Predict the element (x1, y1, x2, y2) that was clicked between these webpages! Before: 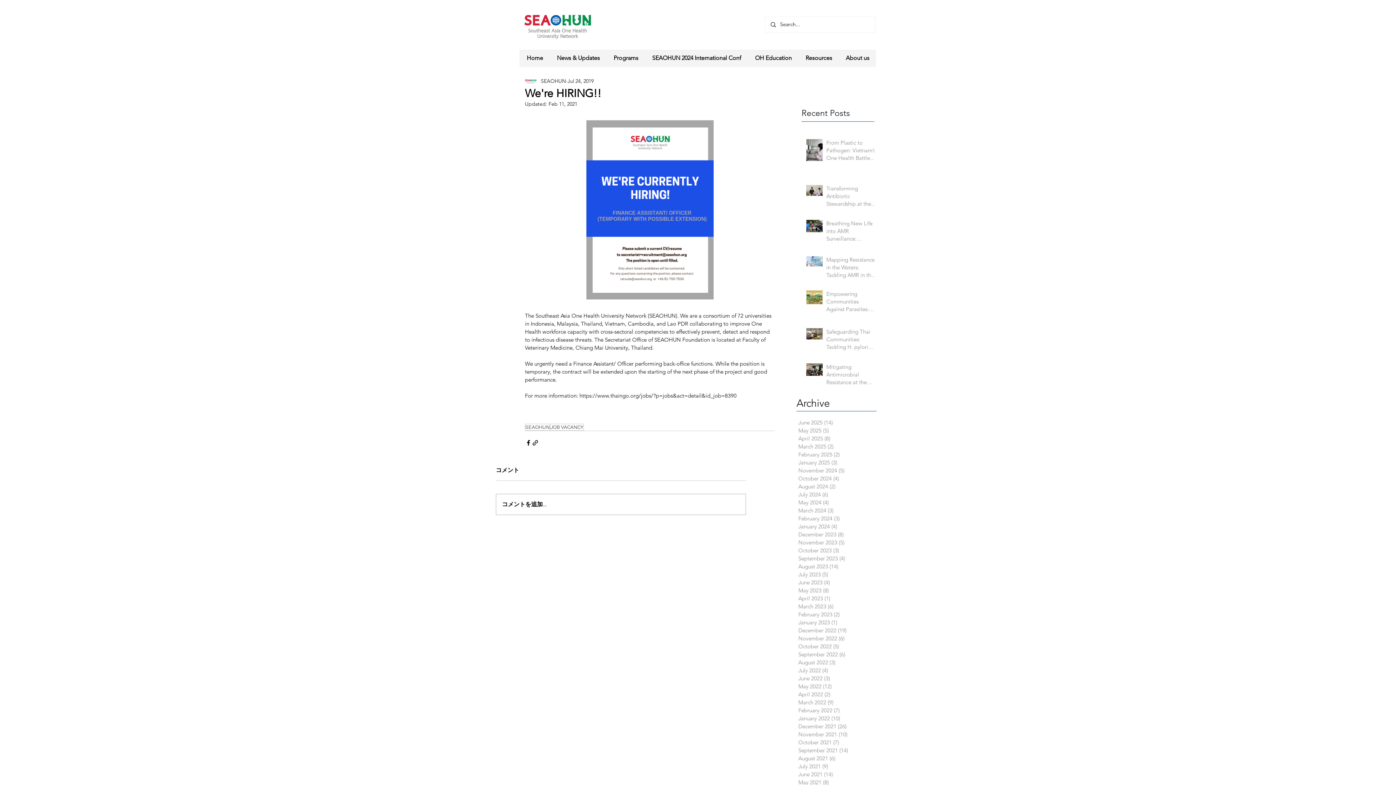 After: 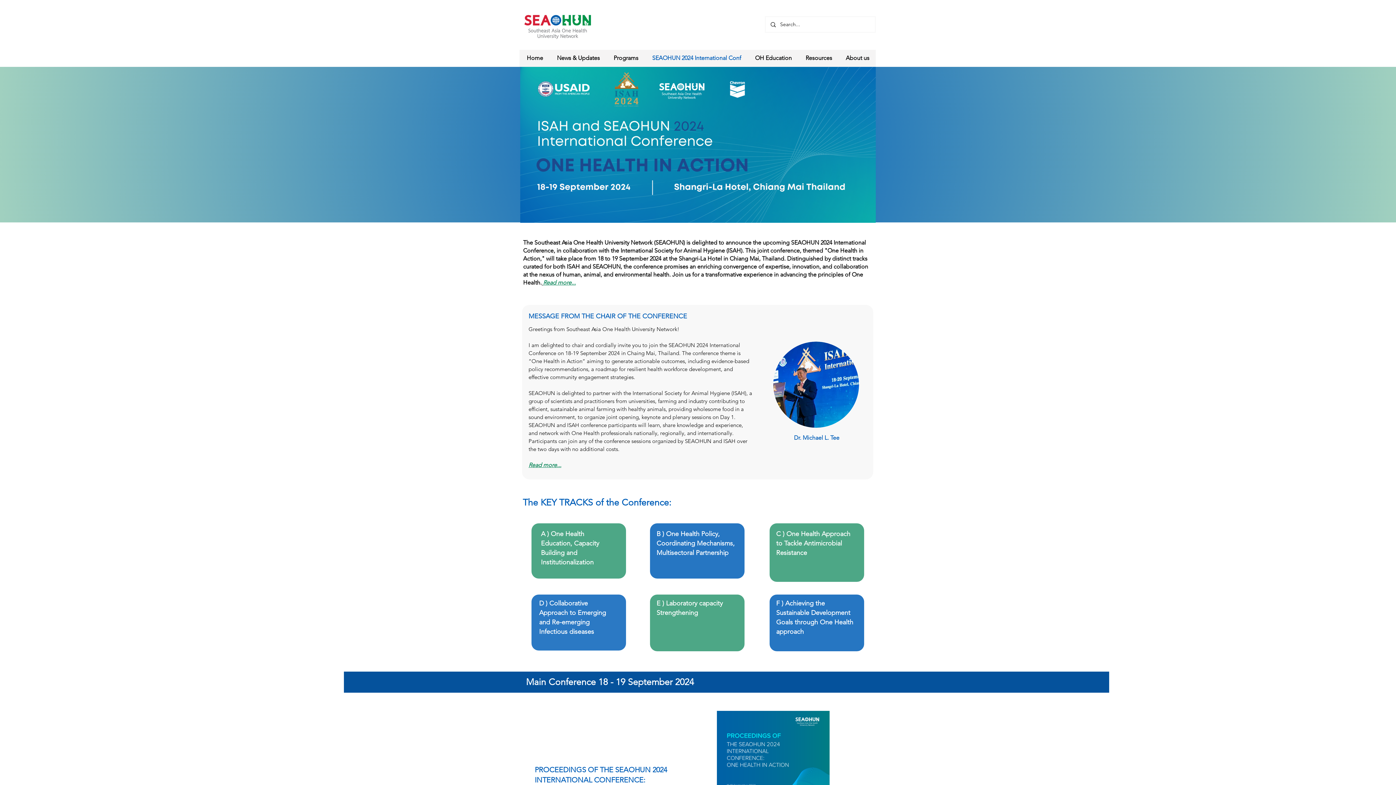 Action: bbox: (645, 52, 748, 63) label: SEAOHUN 2024 International Conf